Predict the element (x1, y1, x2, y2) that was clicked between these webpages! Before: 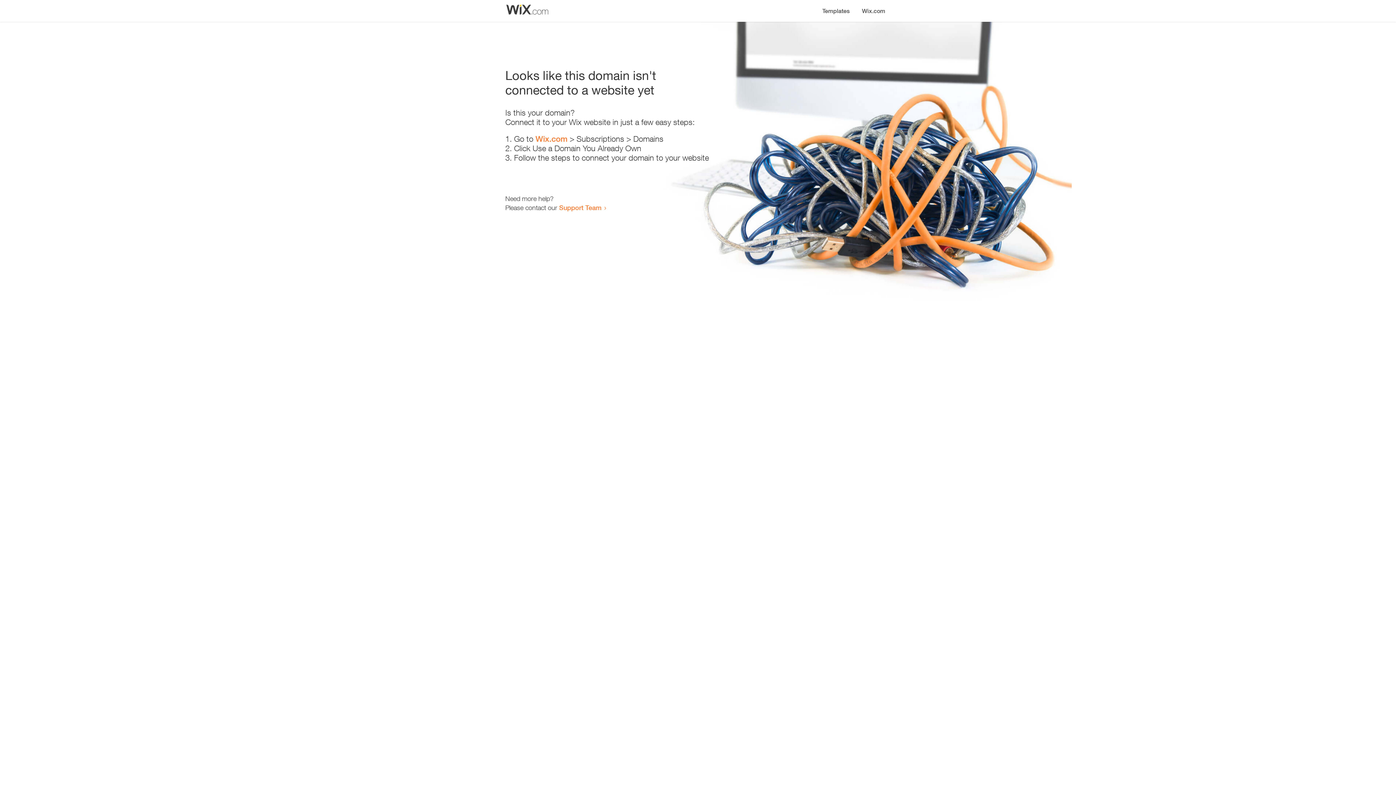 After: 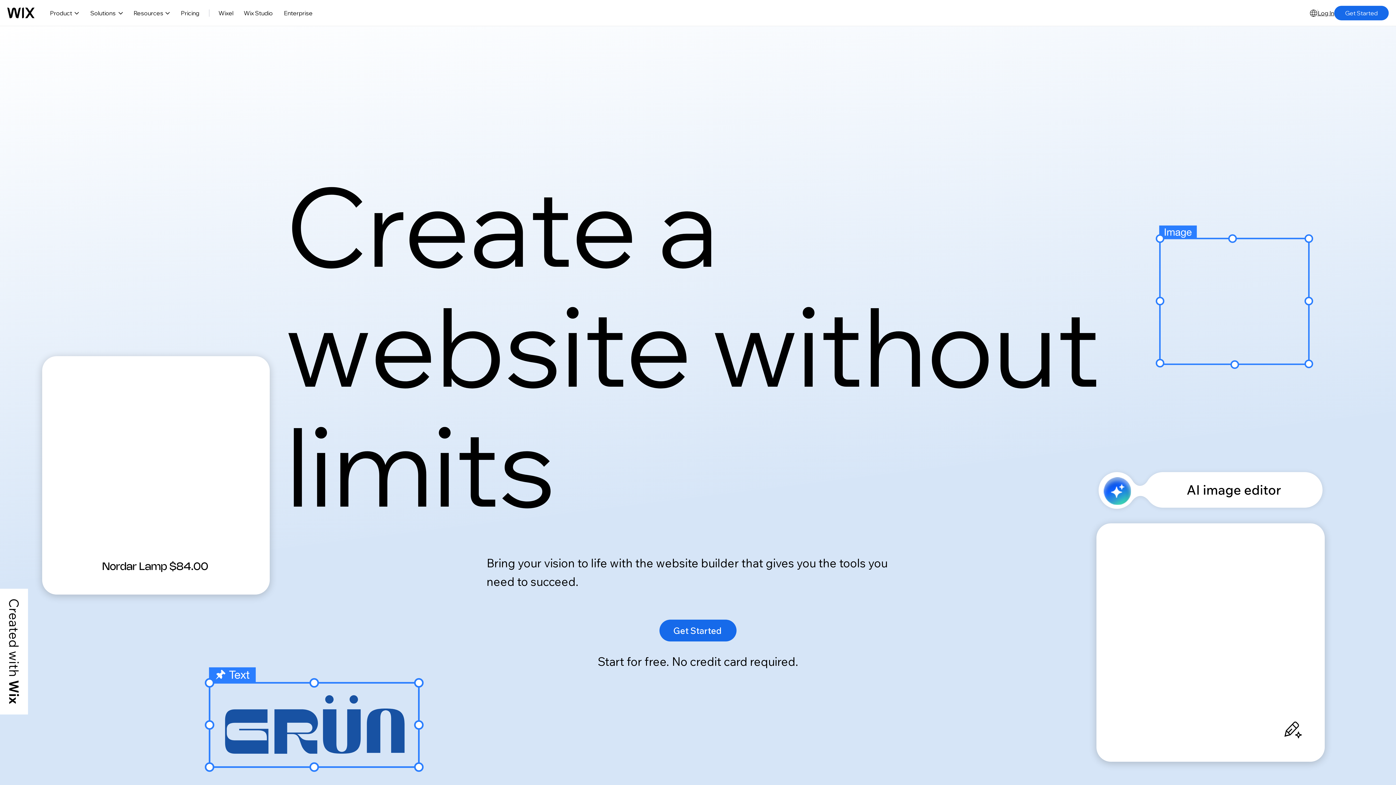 Action: label: Wix.com bbox: (535, 134, 567, 143)